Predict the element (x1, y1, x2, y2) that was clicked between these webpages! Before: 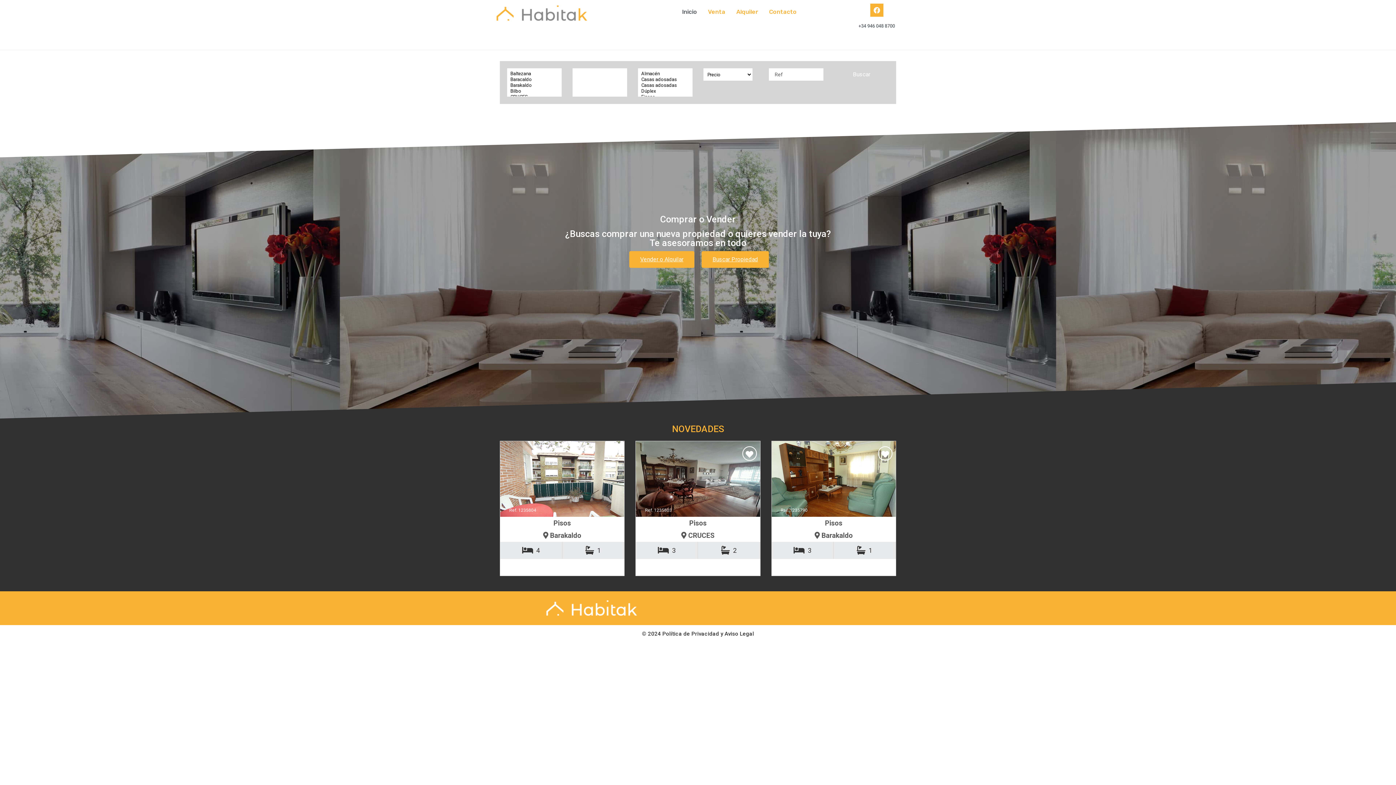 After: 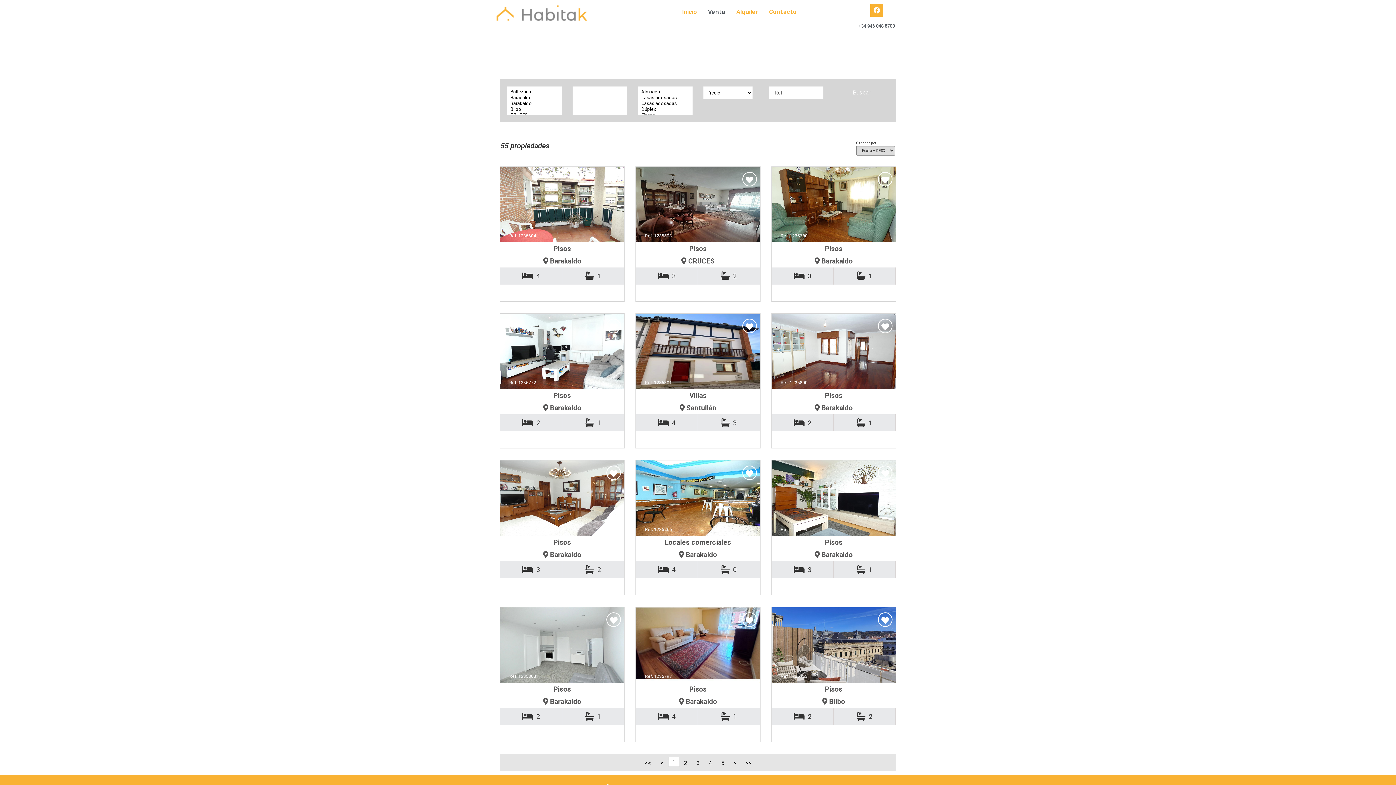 Action: bbox: (701, 251, 769, 268) label: Buscar Propiedad